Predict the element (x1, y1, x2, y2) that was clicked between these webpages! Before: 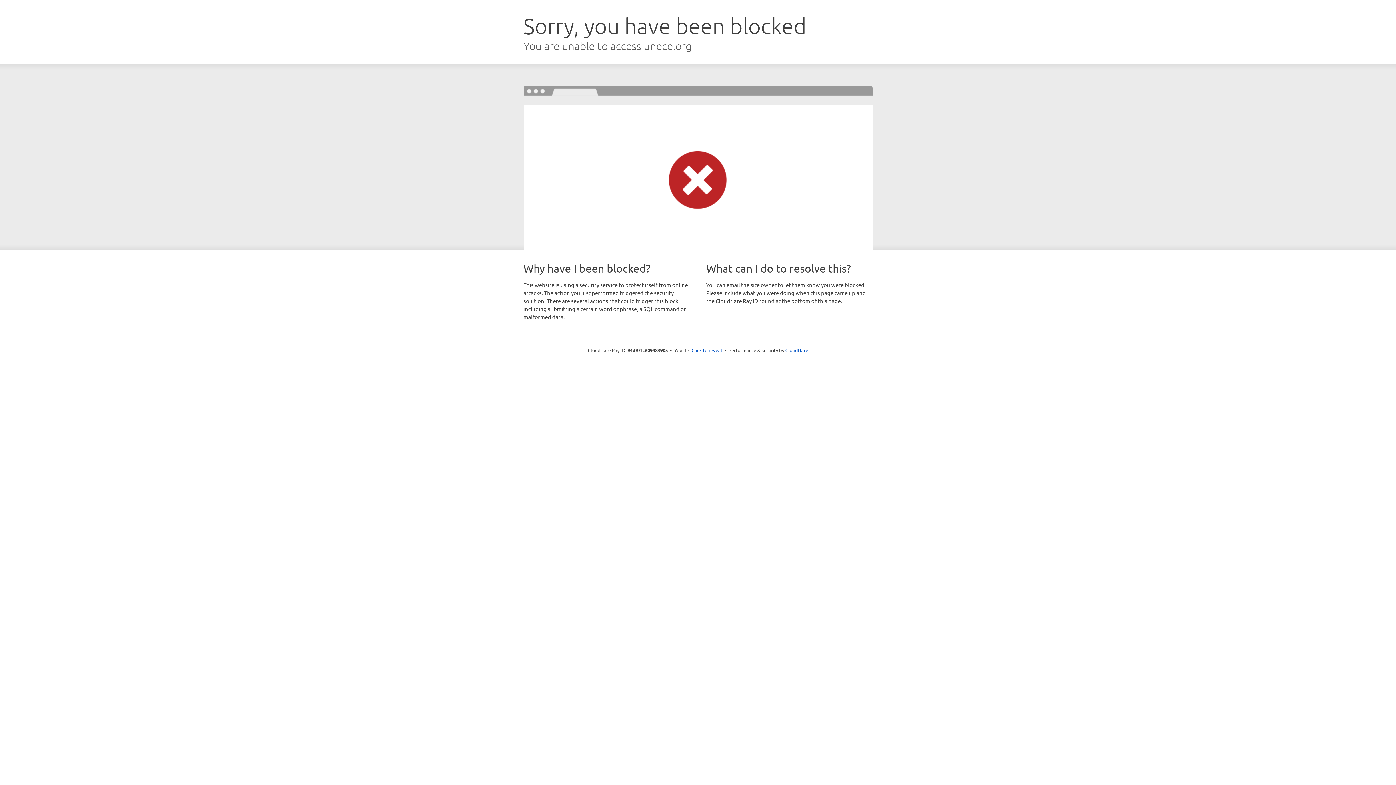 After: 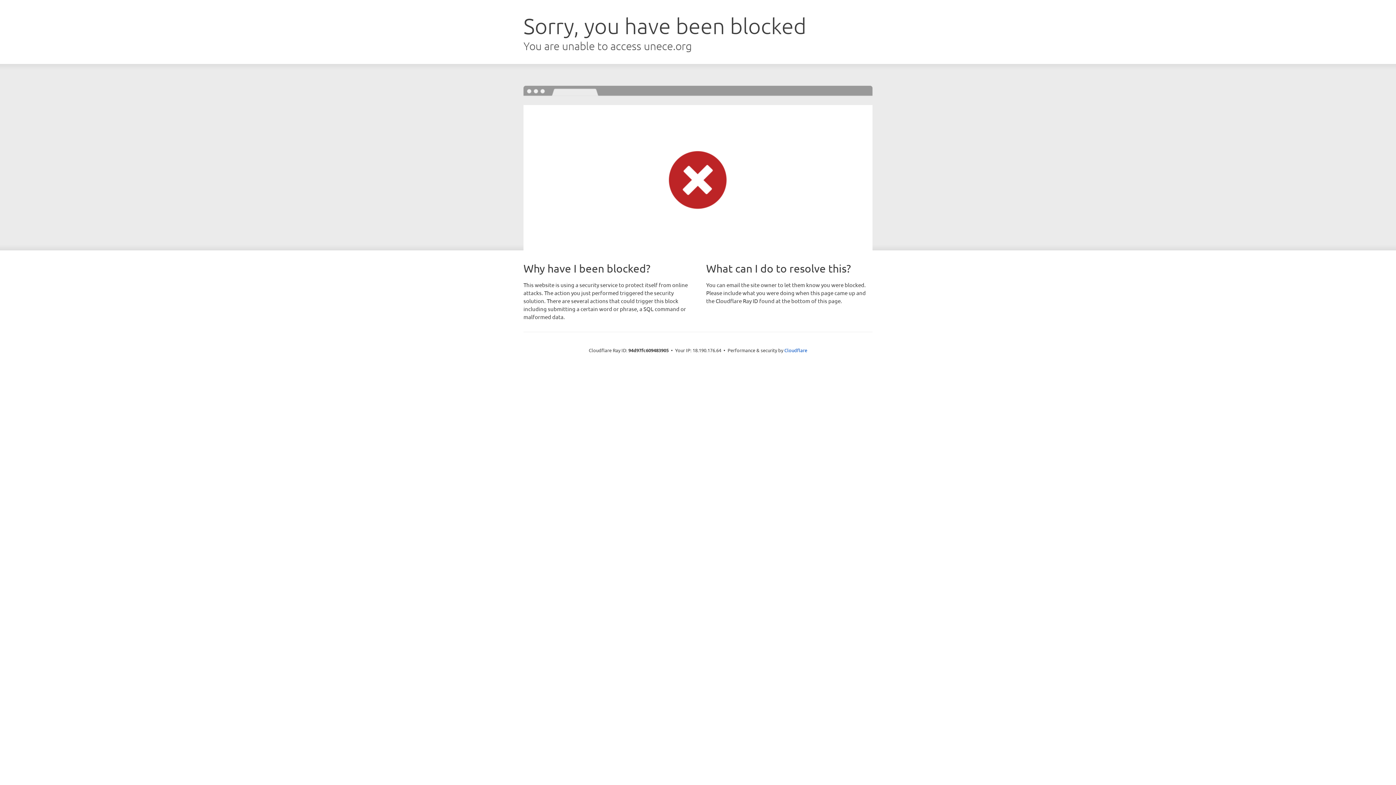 Action: label: Click to reveal bbox: (691, 346, 722, 353)